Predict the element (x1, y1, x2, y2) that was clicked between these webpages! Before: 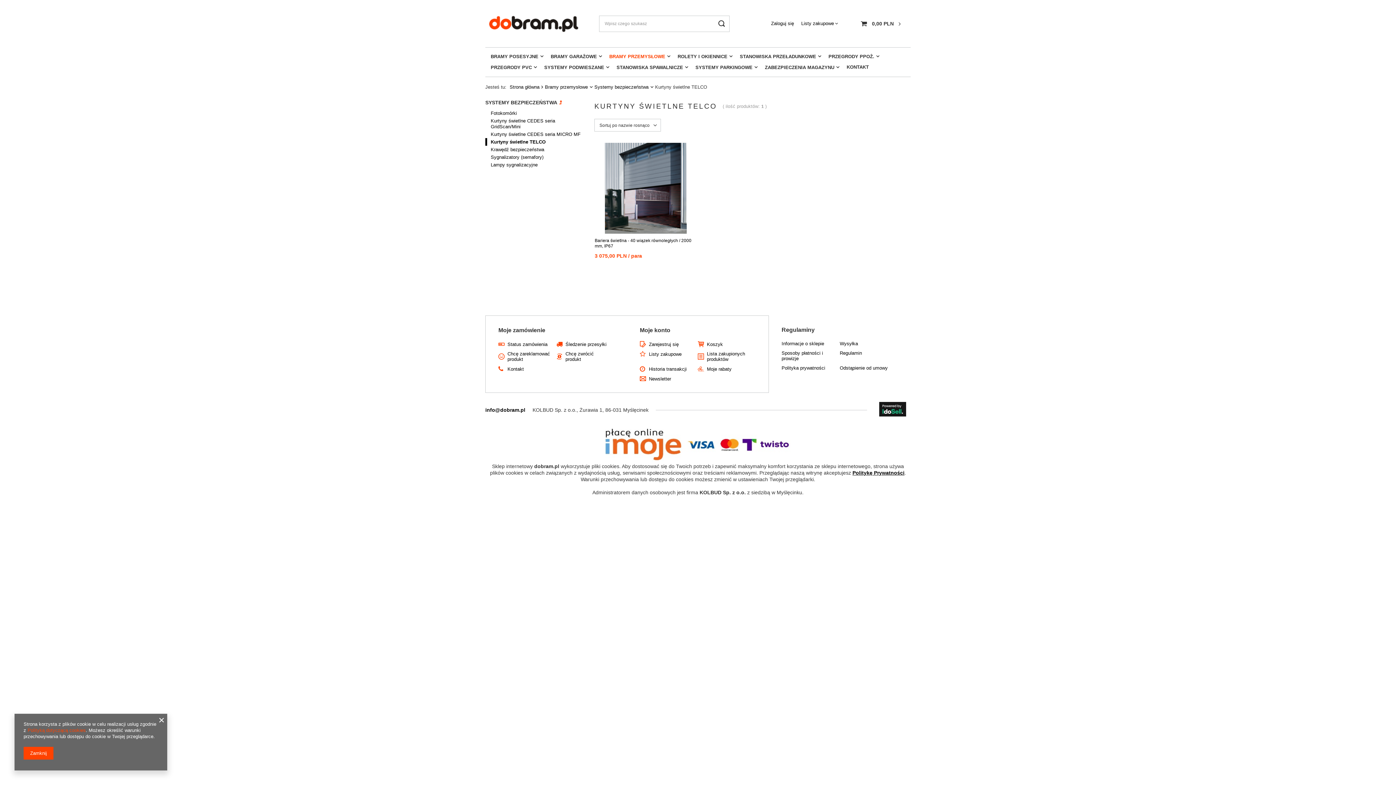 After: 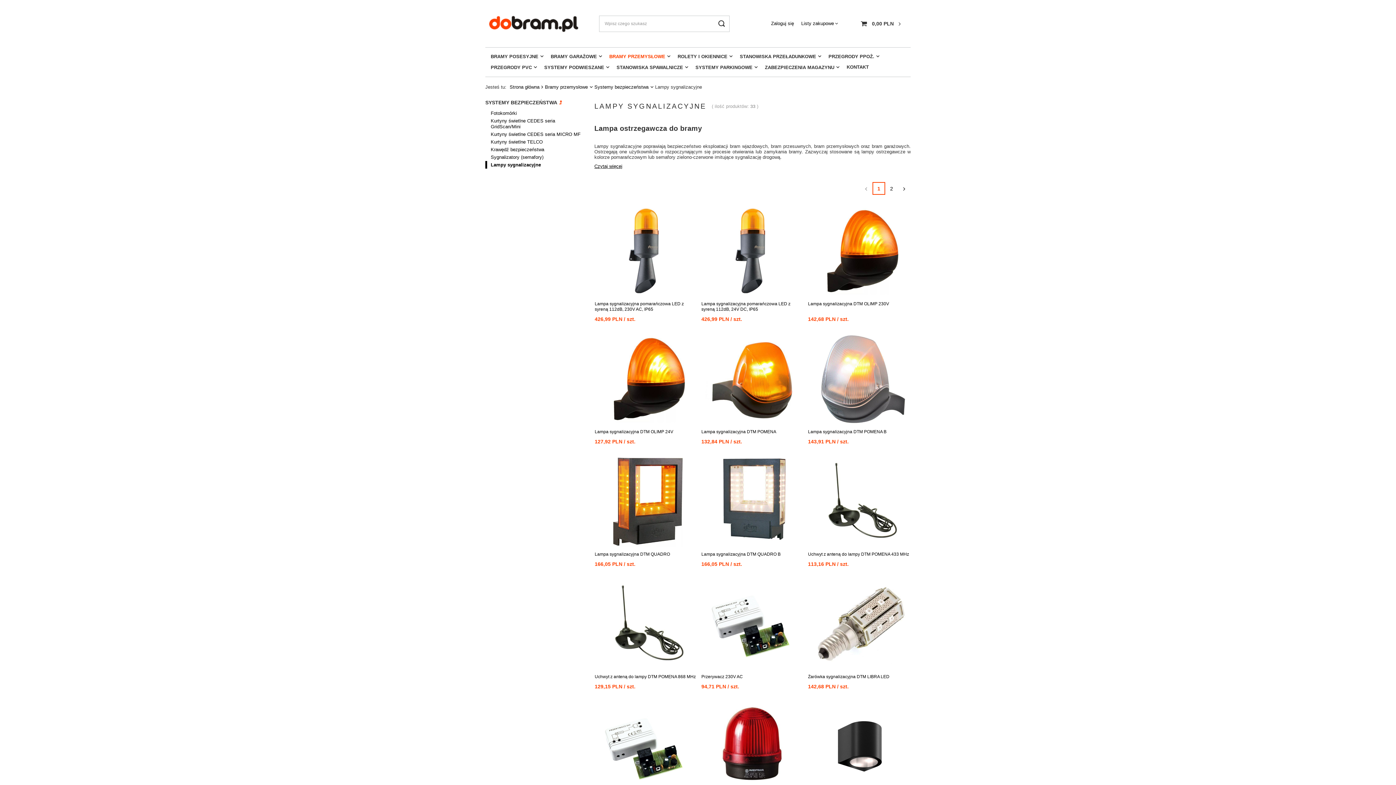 Action: bbox: (485, 161, 583, 168) label: Lampy sygnalizacyjne